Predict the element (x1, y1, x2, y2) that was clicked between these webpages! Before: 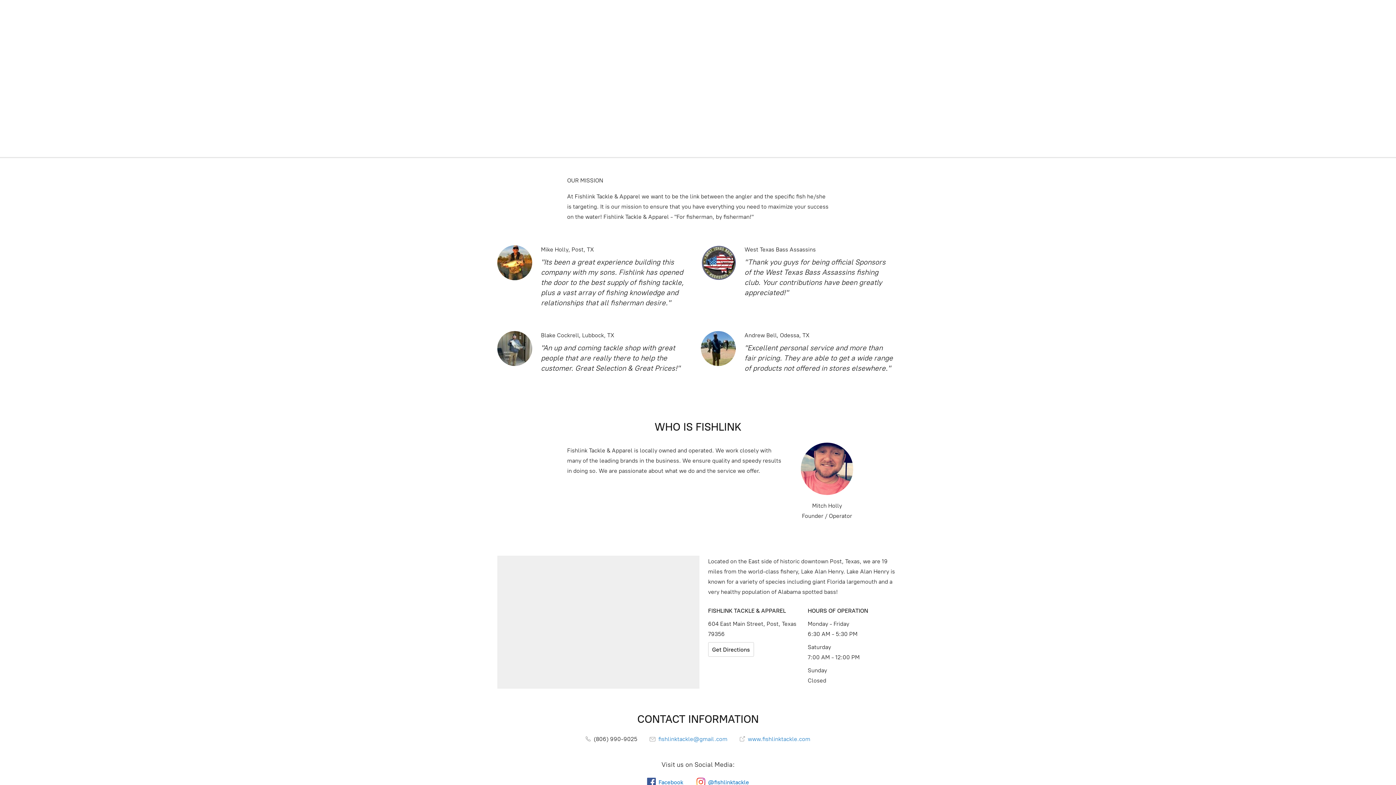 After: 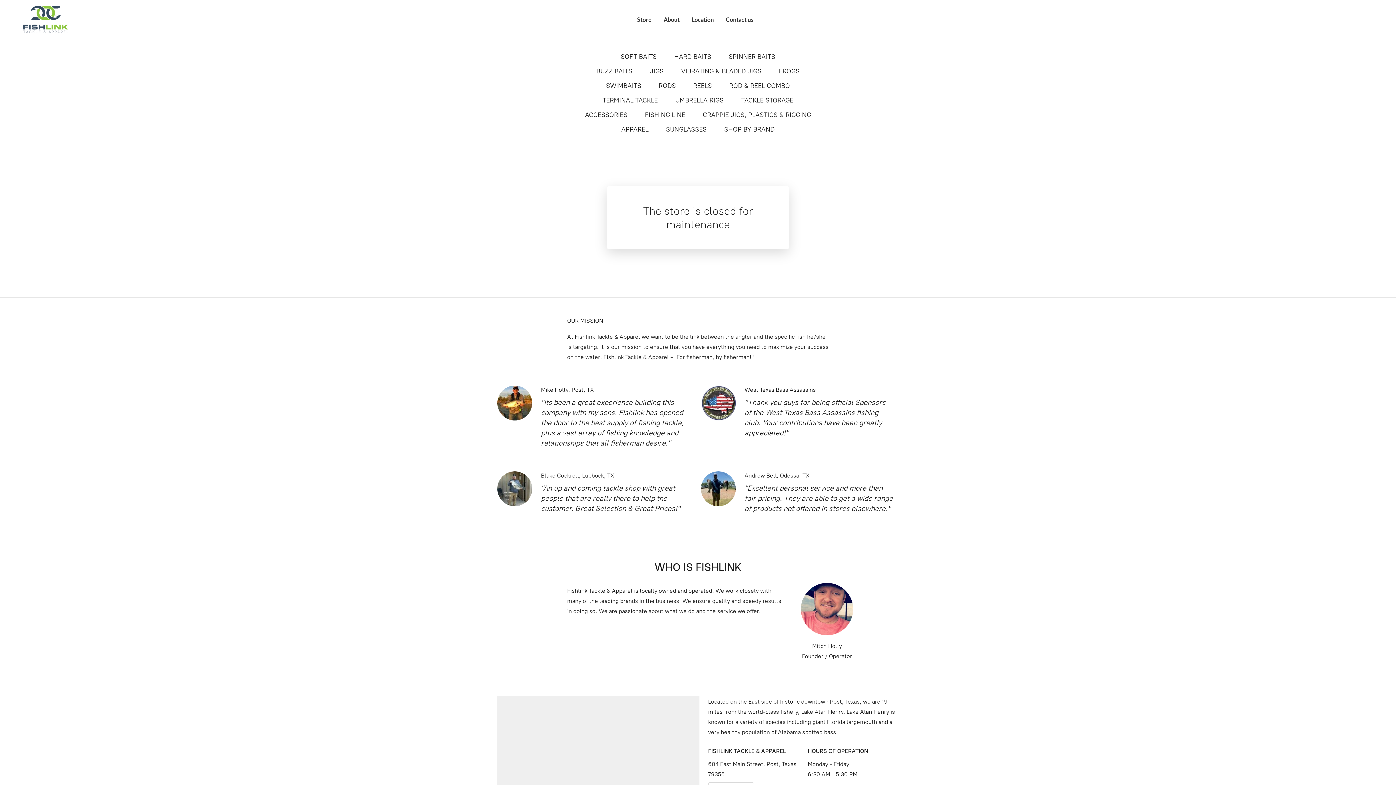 Action: bbox: (740, 736, 810, 742) label:  www.fishlinktackle.com